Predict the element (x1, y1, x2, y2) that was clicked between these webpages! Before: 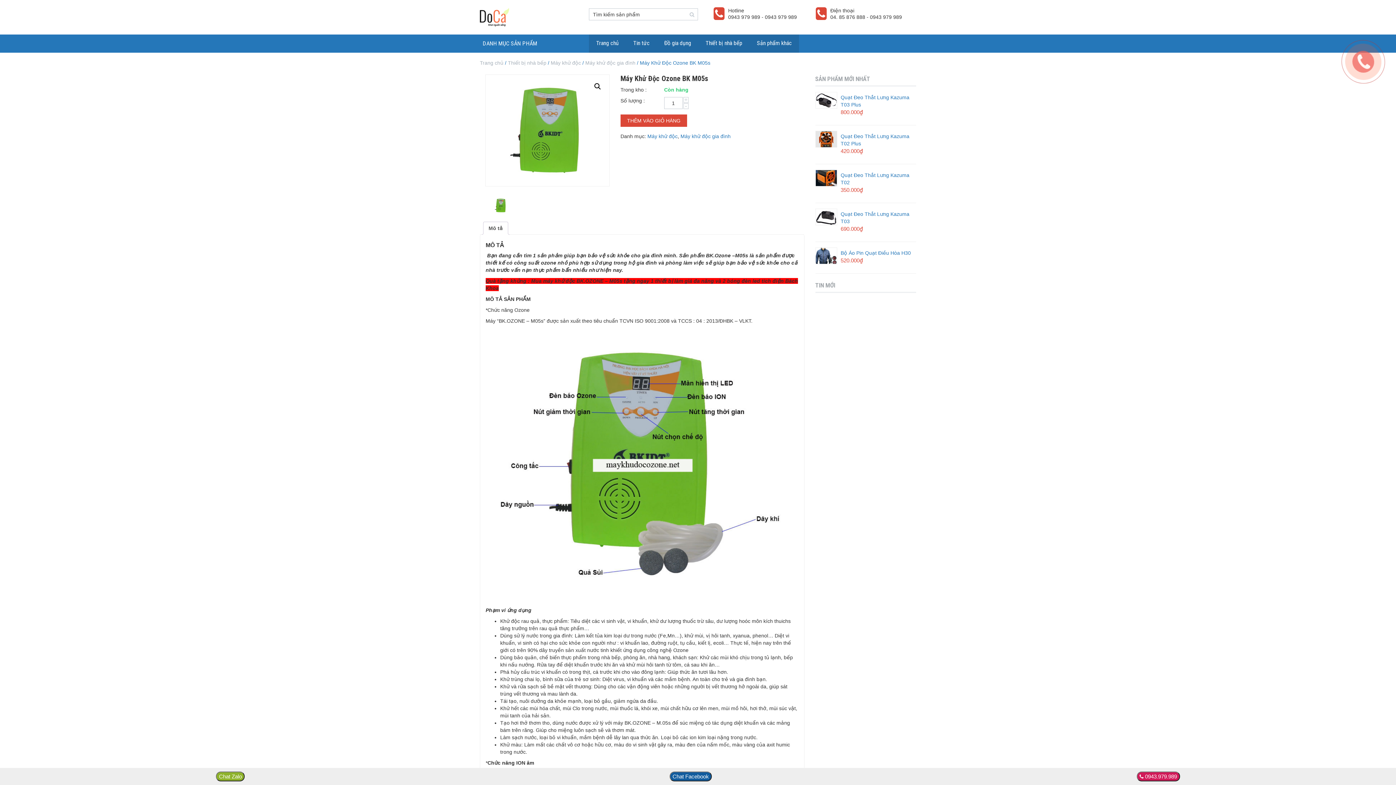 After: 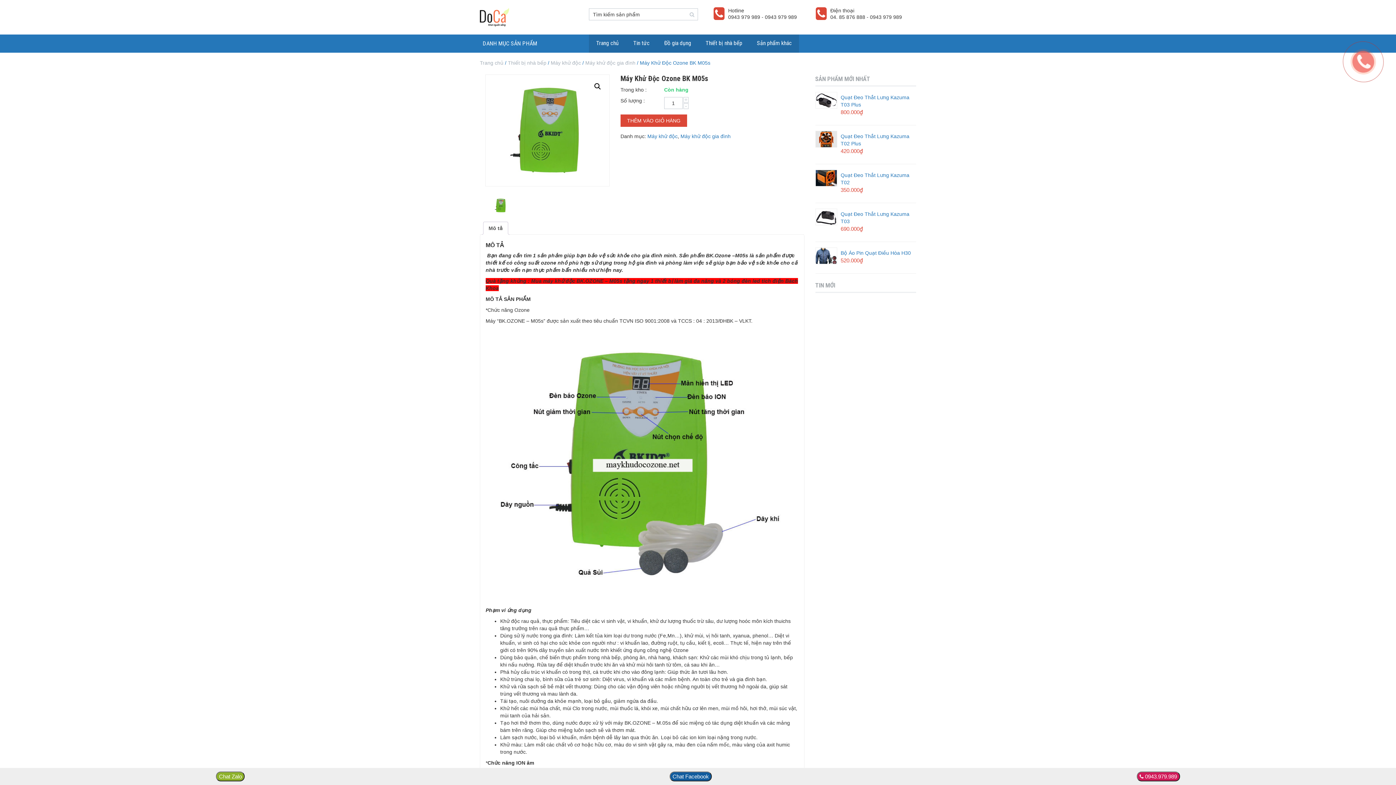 Action: bbox: (1145, 773, 1177, 780) label: 0943.979.989